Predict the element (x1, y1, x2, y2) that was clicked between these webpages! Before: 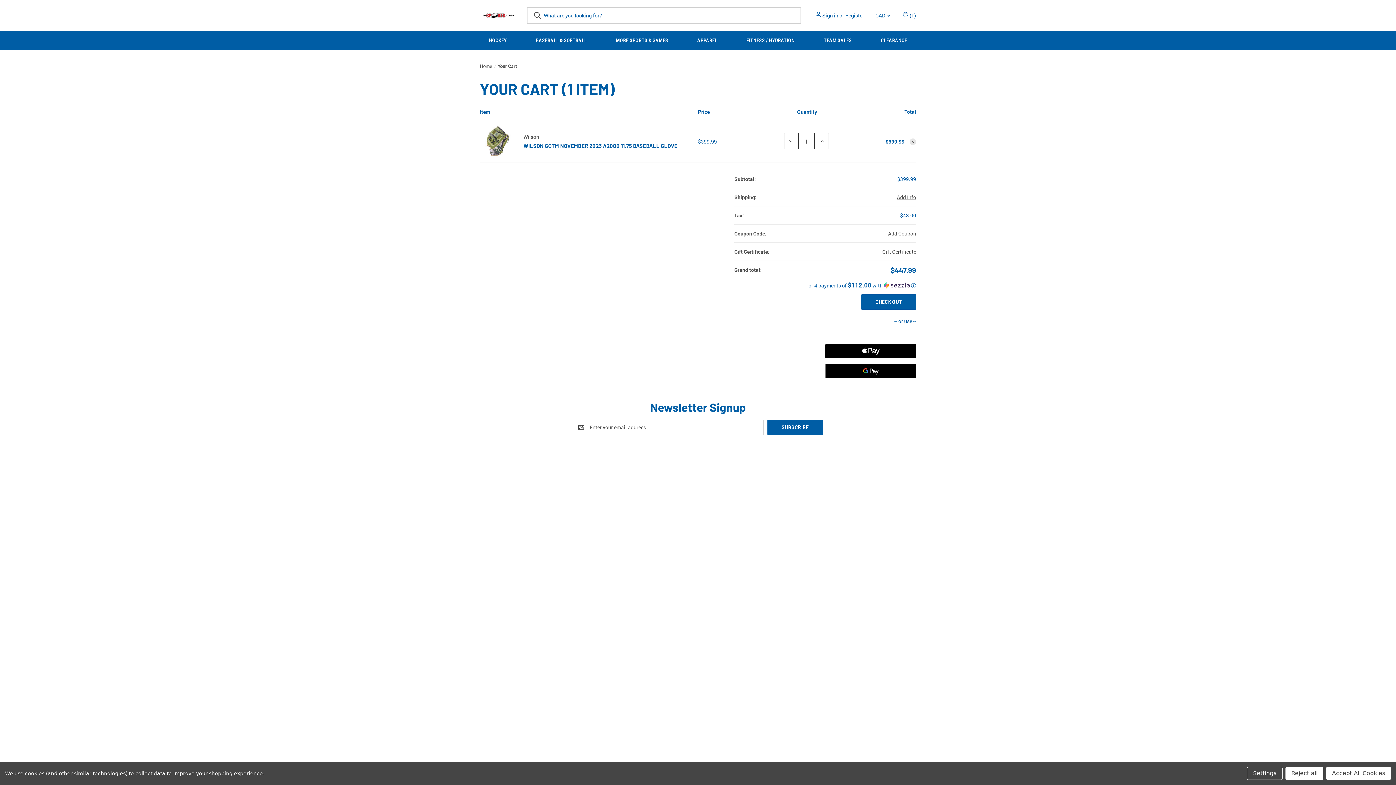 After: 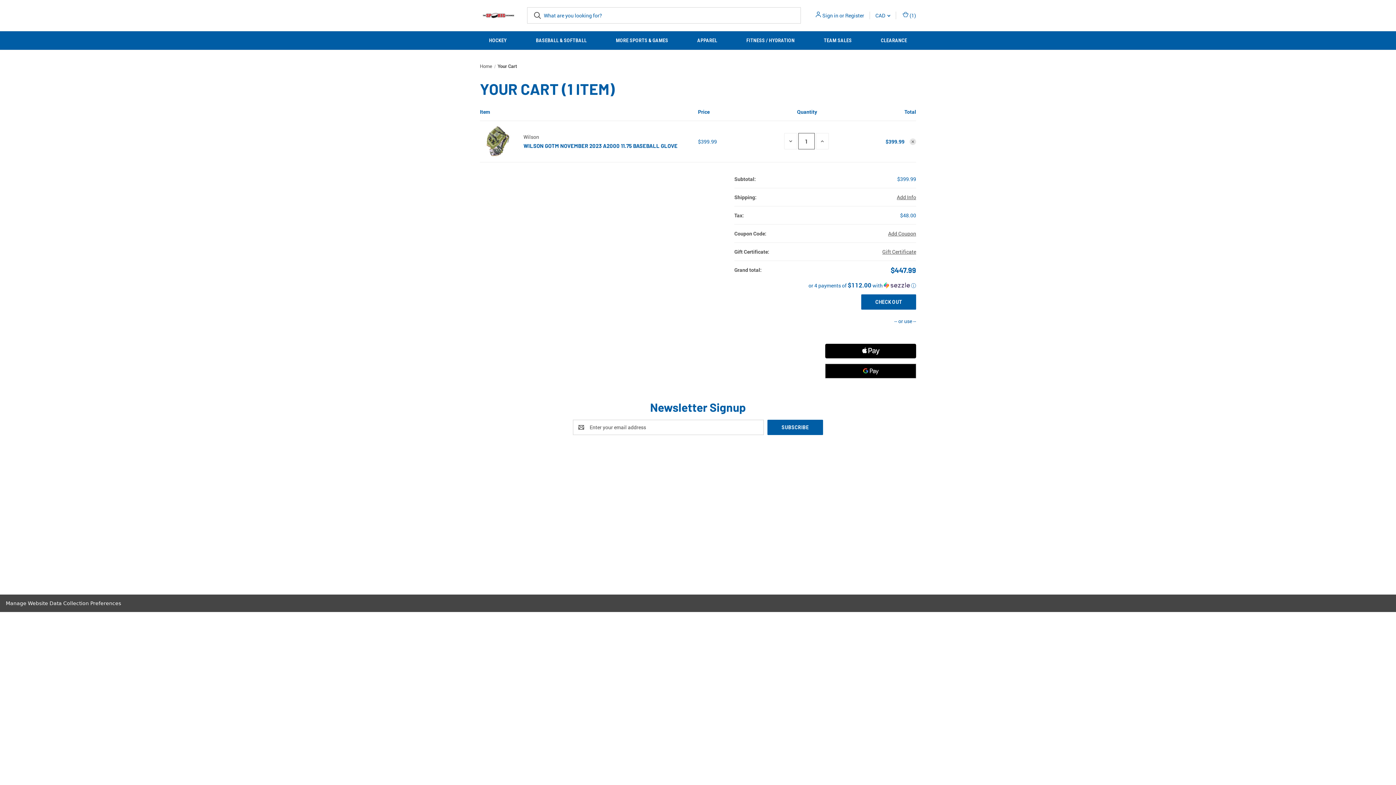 Action: bbox: (1326, 767, 1391, 780) label: Accept All Cookies